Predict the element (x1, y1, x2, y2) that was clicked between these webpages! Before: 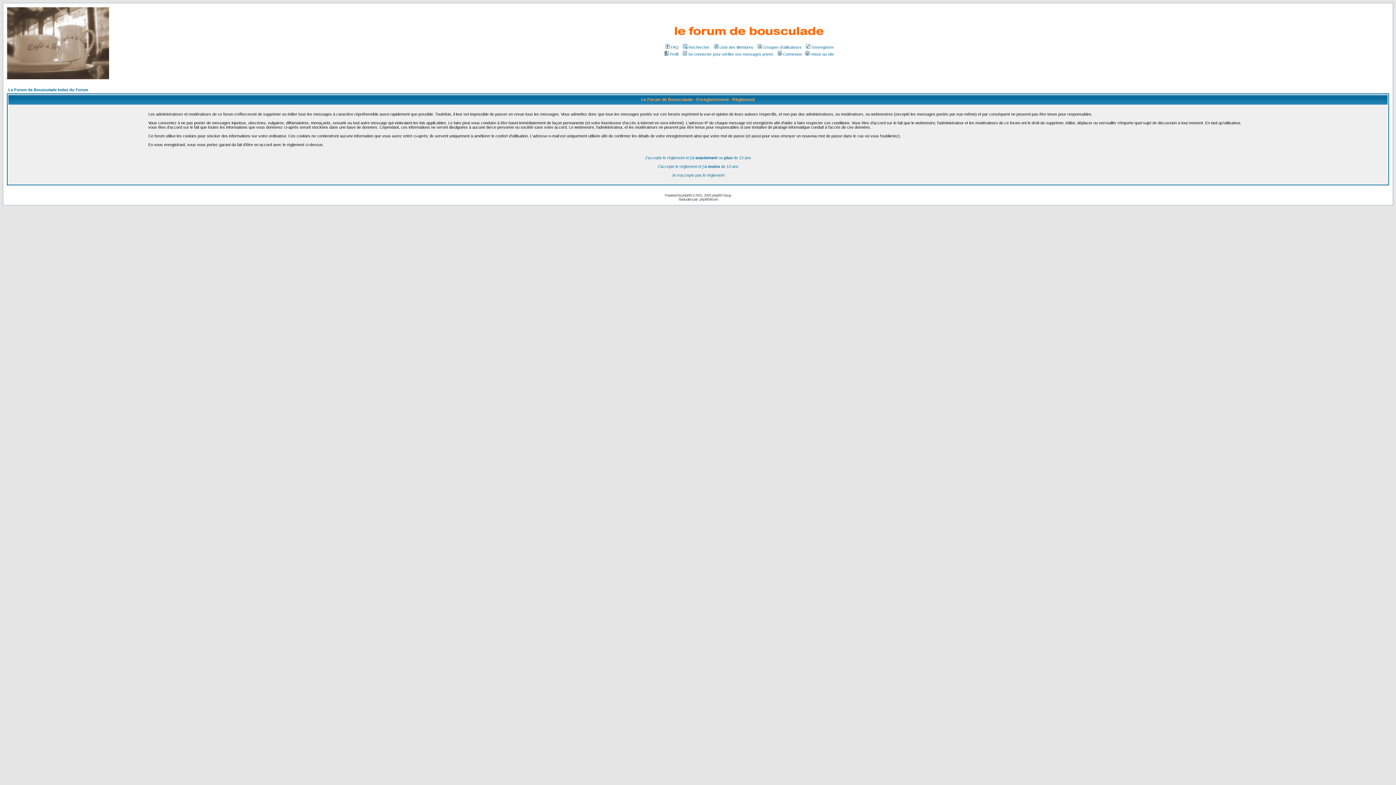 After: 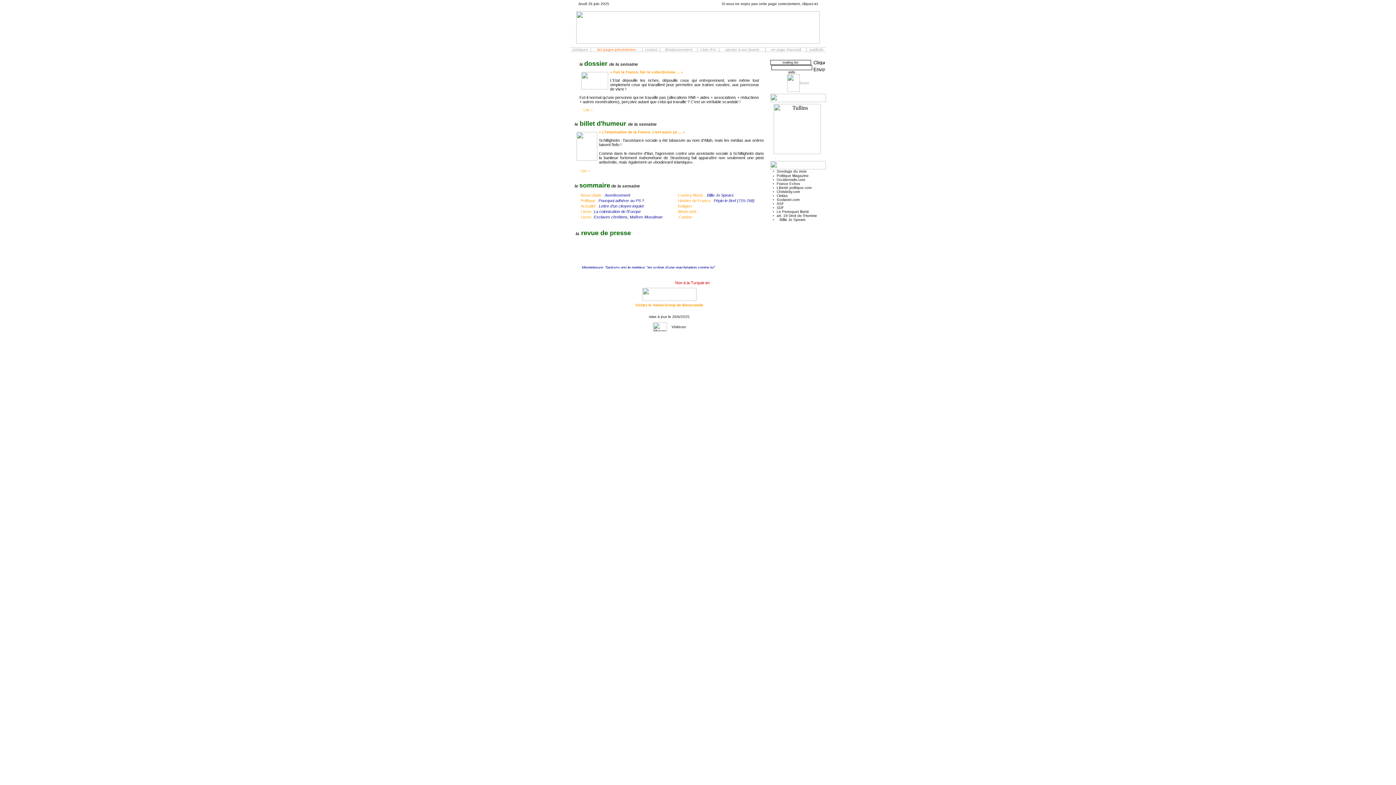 Action: label: retour au site   bbox: (804, 52, 836, 56)